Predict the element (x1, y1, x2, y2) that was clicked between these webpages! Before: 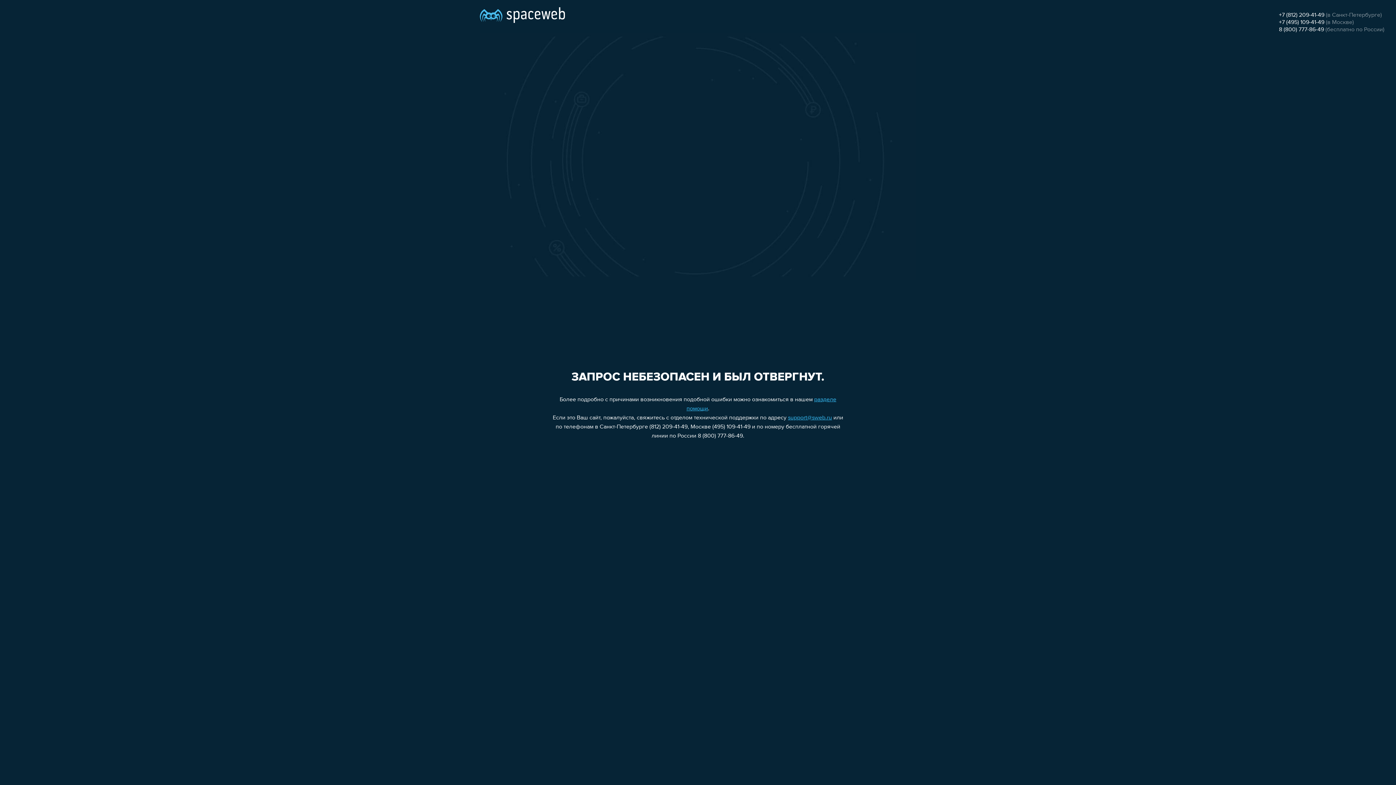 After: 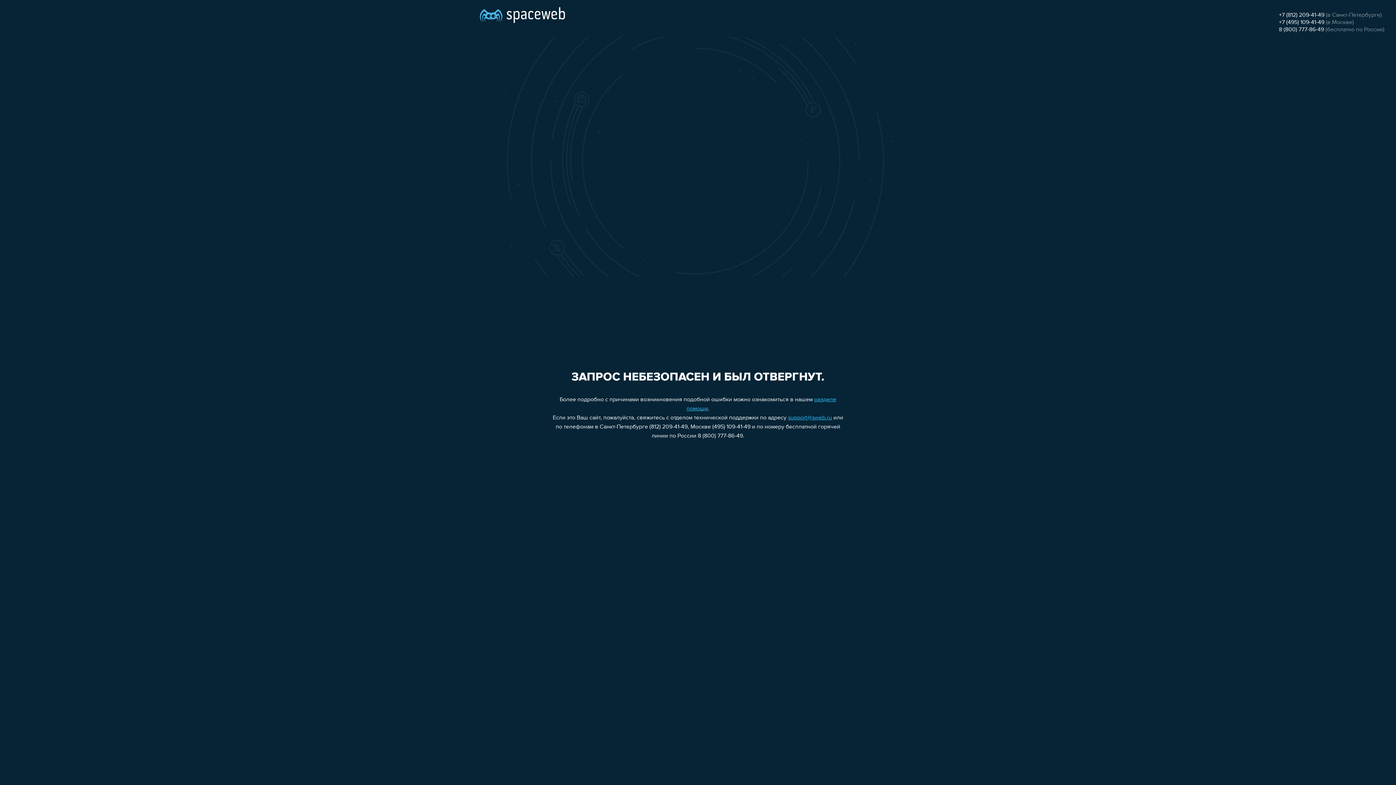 Action: bbox: (788, 415, 832, 421) label: support@sweb.ru